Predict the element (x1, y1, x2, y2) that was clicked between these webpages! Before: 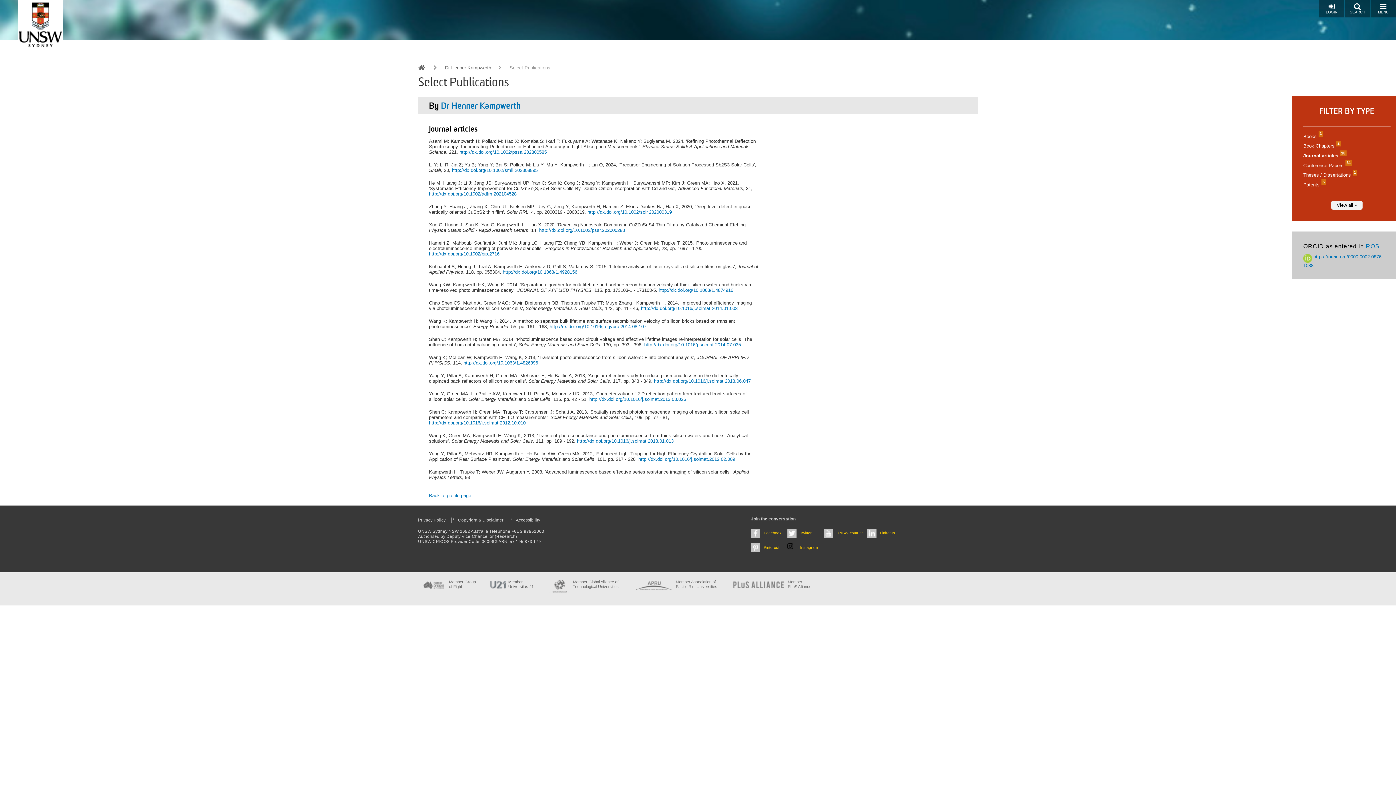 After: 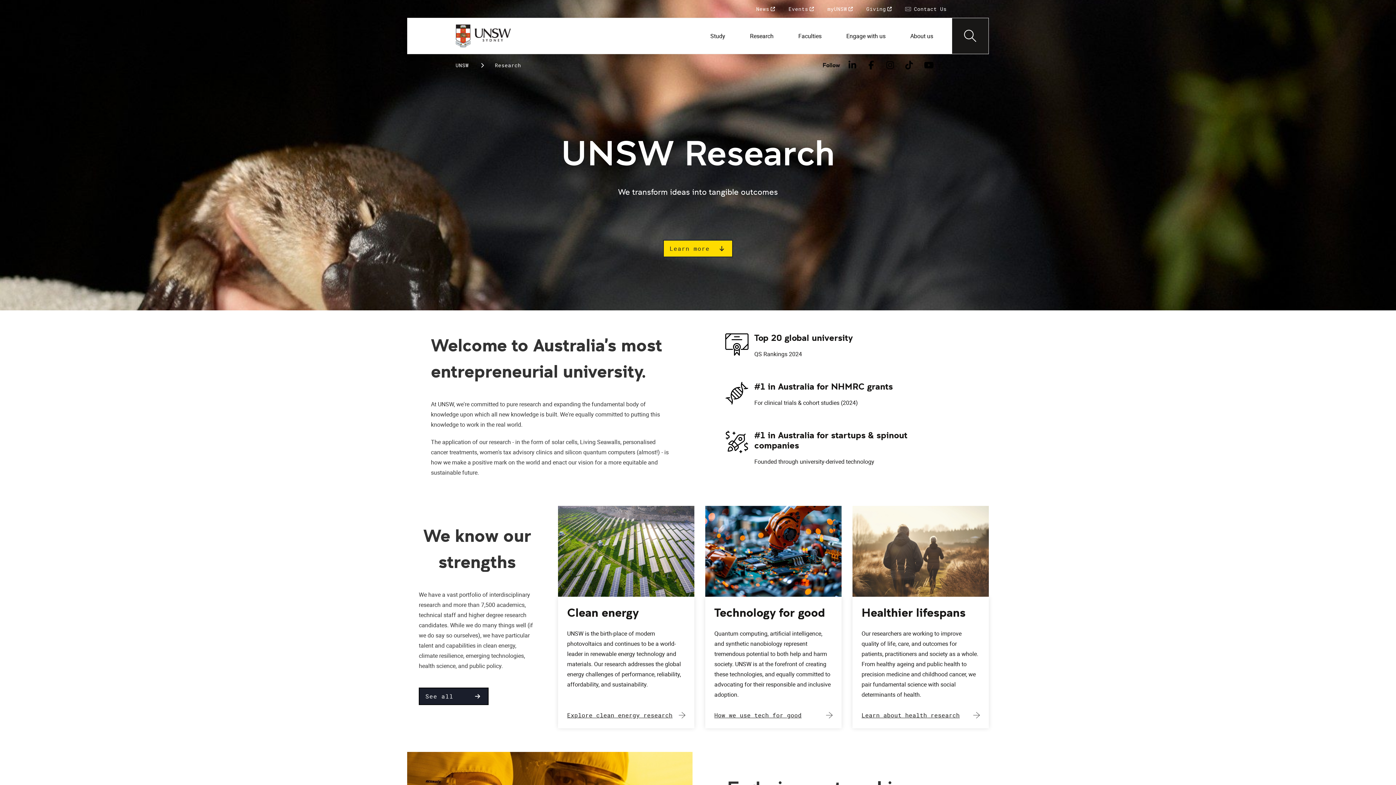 Action: bbox: (418, 63, 426, 70)